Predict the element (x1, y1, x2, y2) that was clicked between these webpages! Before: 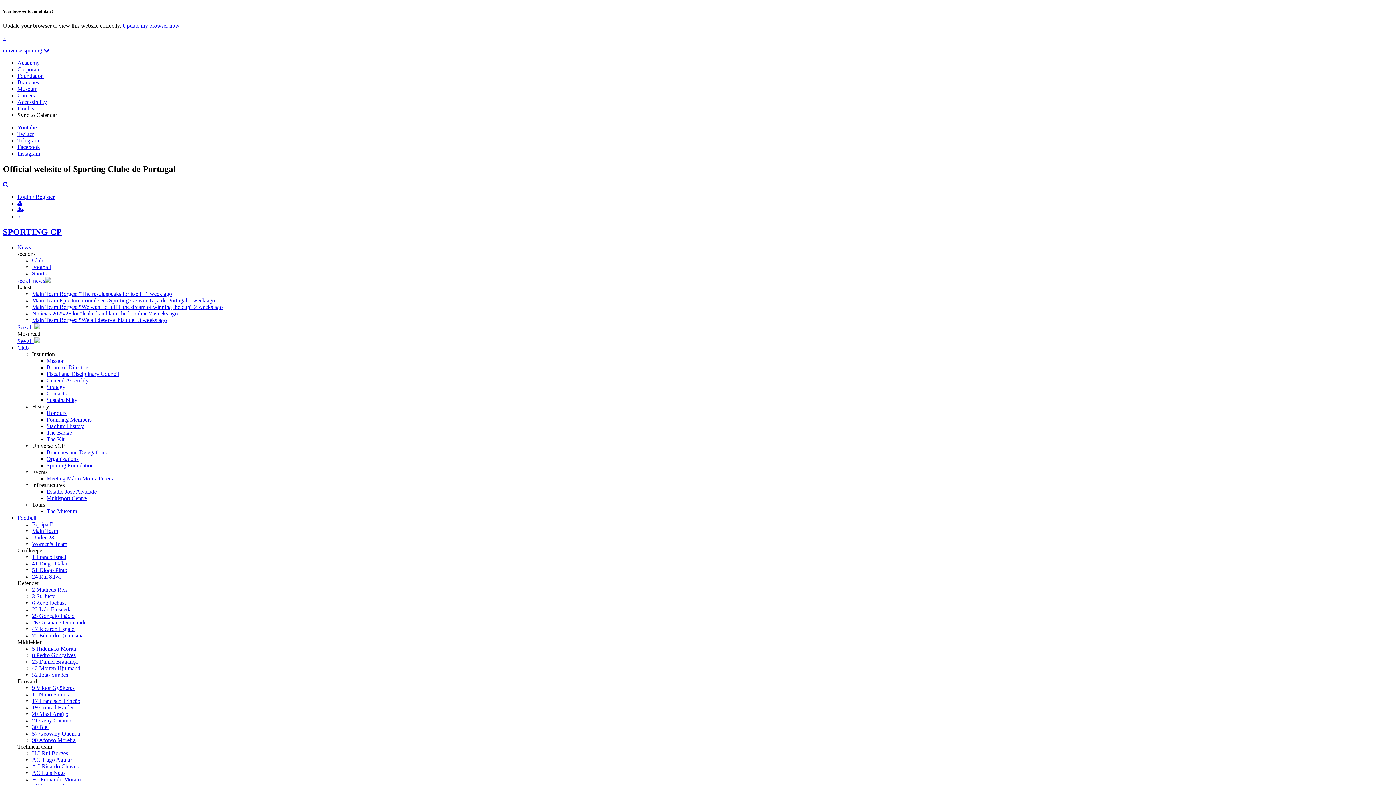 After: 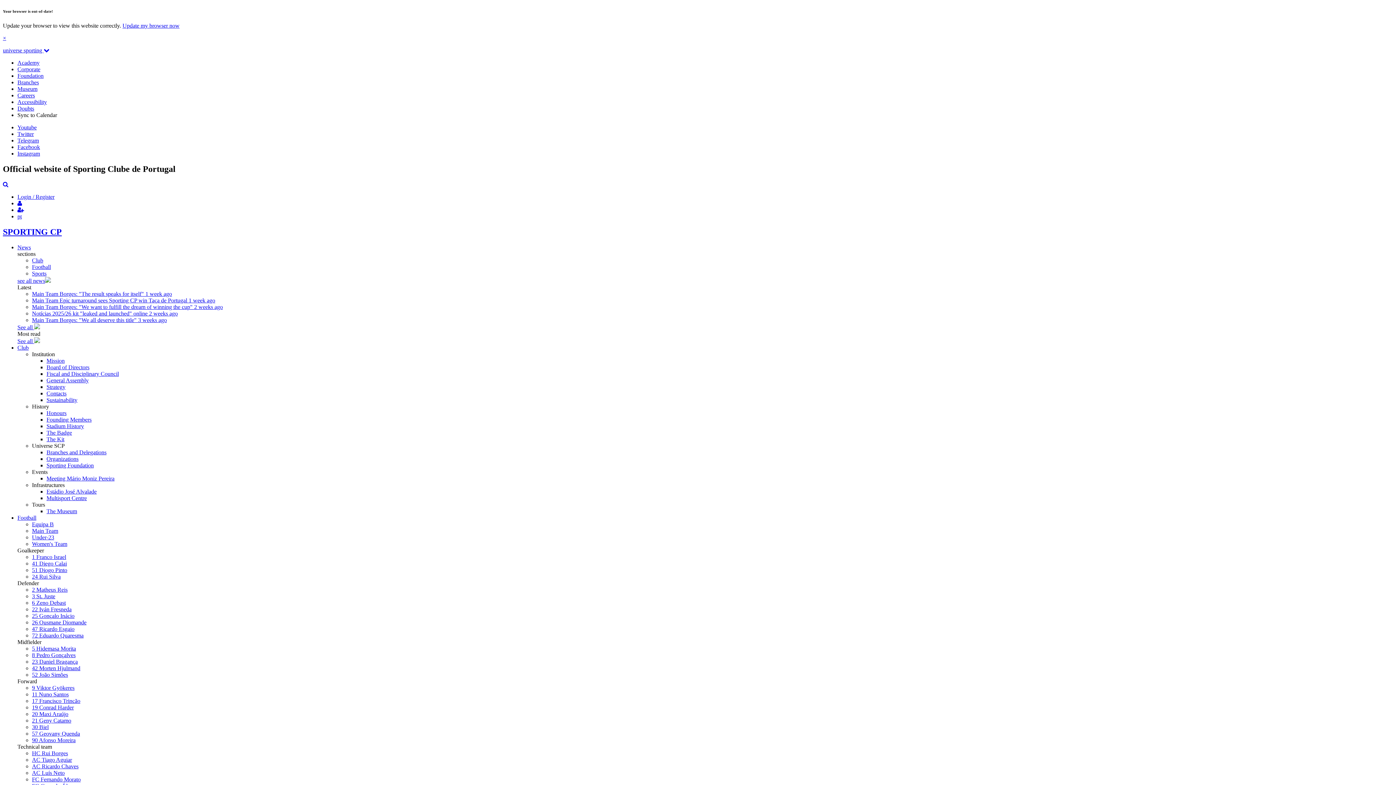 Action: bbox: (46, 475, 114, 481) label: Meeting Mário Moniz Pereira